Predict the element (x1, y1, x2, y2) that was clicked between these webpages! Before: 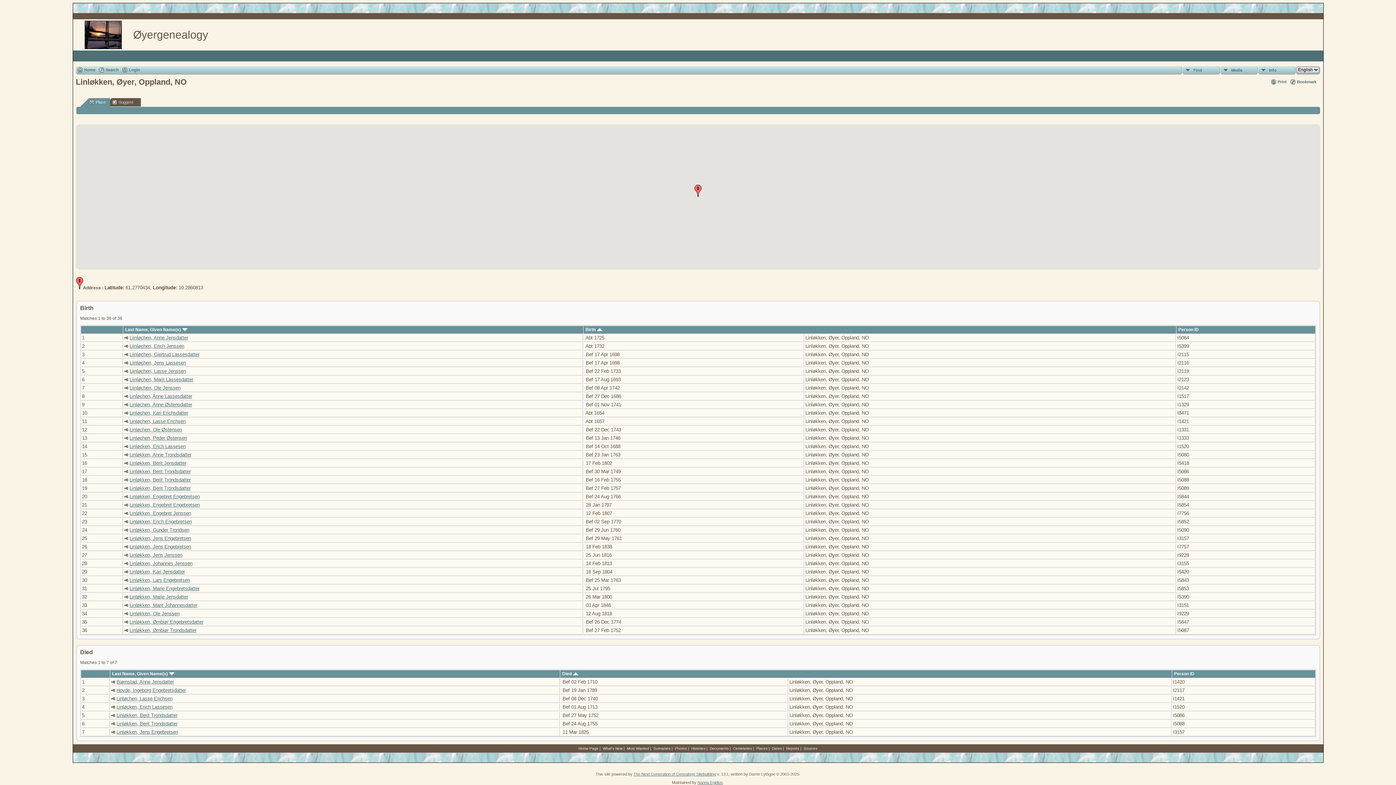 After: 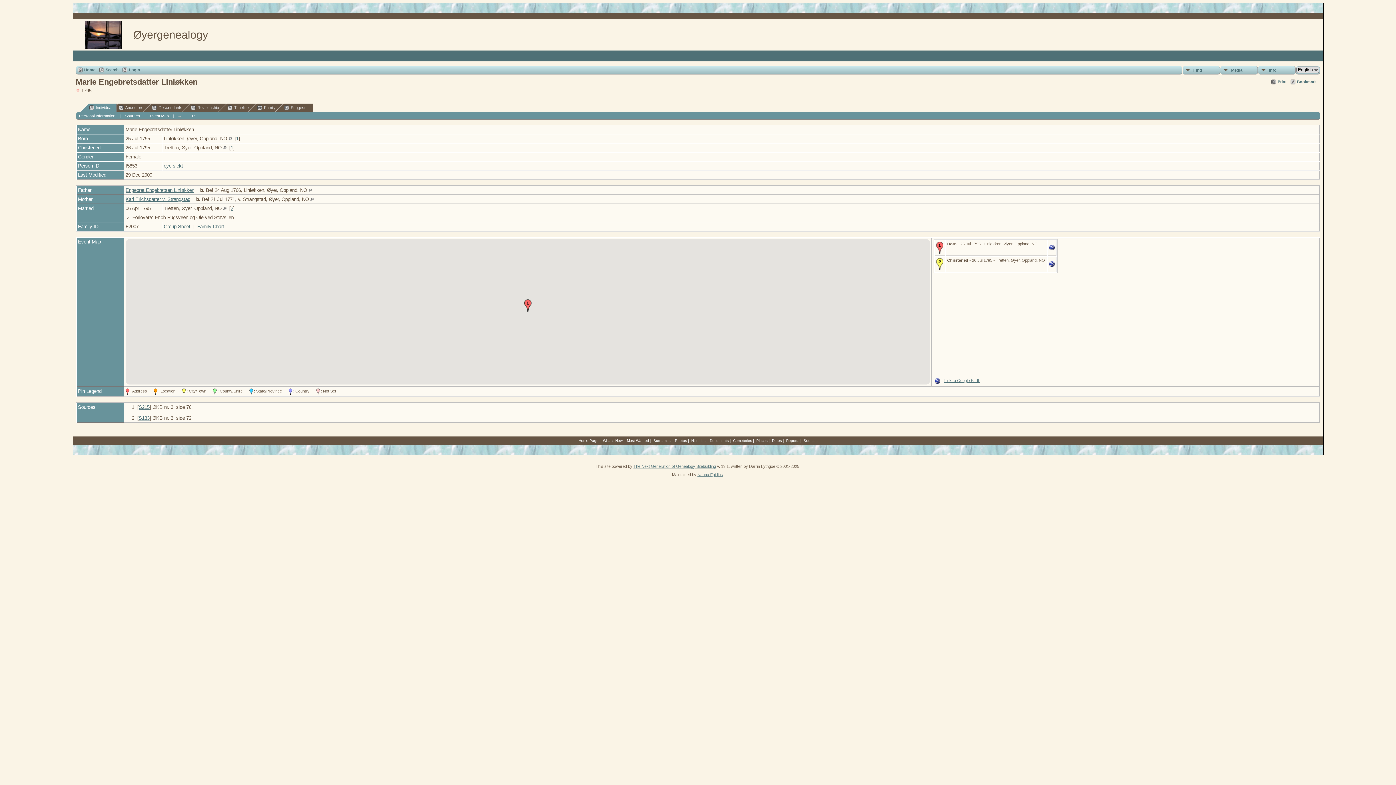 Action: bbox: (129, 586, 199, 591) label: Linløkken, Marie Engebretsdatter